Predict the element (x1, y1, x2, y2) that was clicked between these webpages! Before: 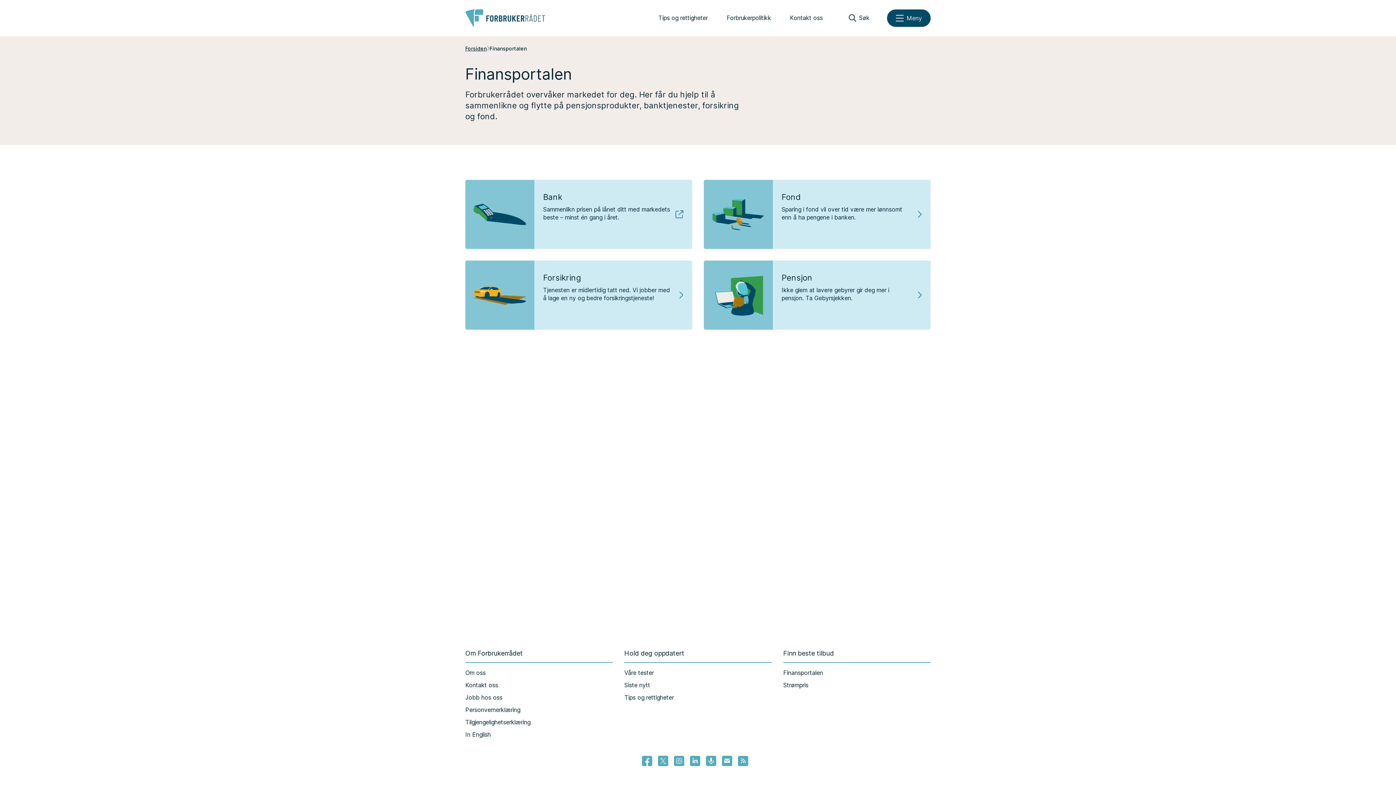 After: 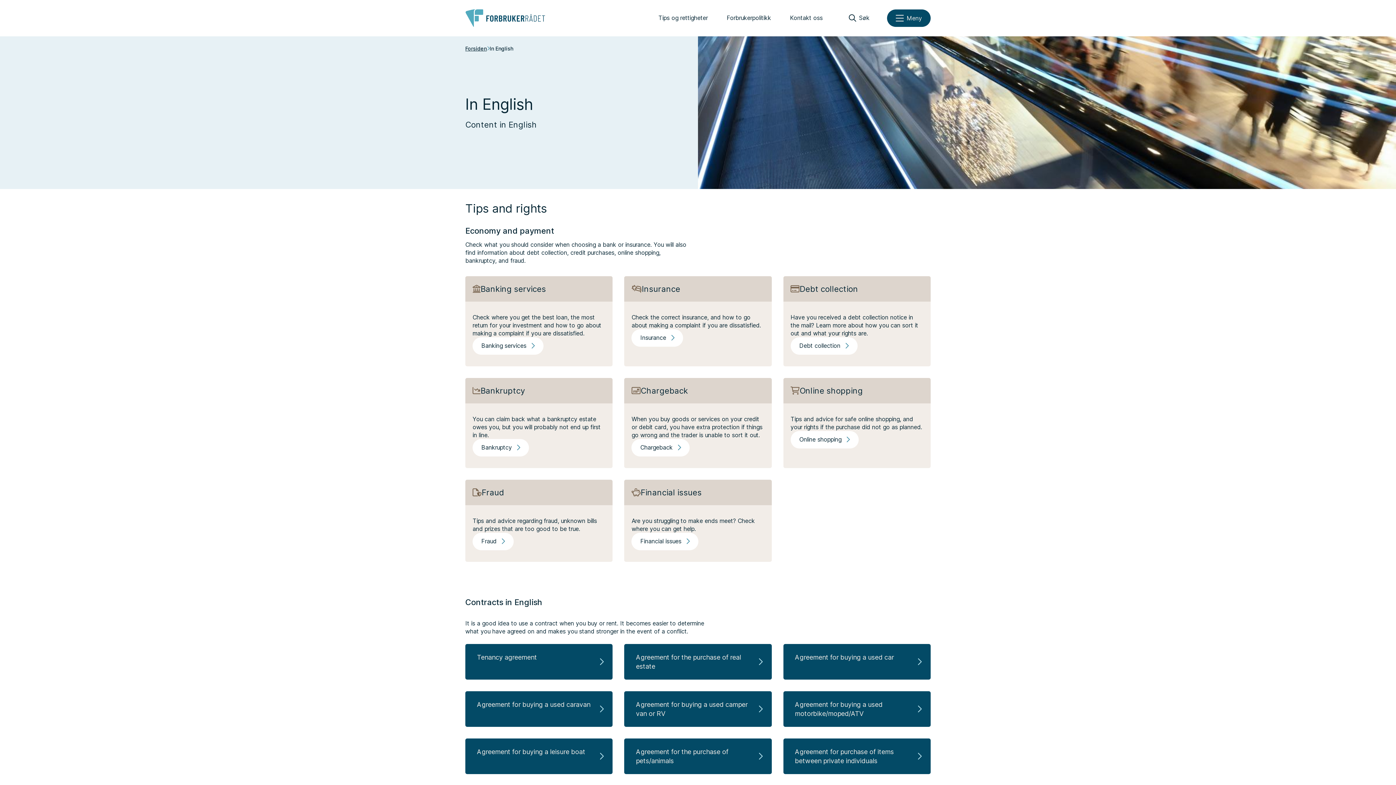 Action: bbox: (465, 731, 490, 738) label: In English